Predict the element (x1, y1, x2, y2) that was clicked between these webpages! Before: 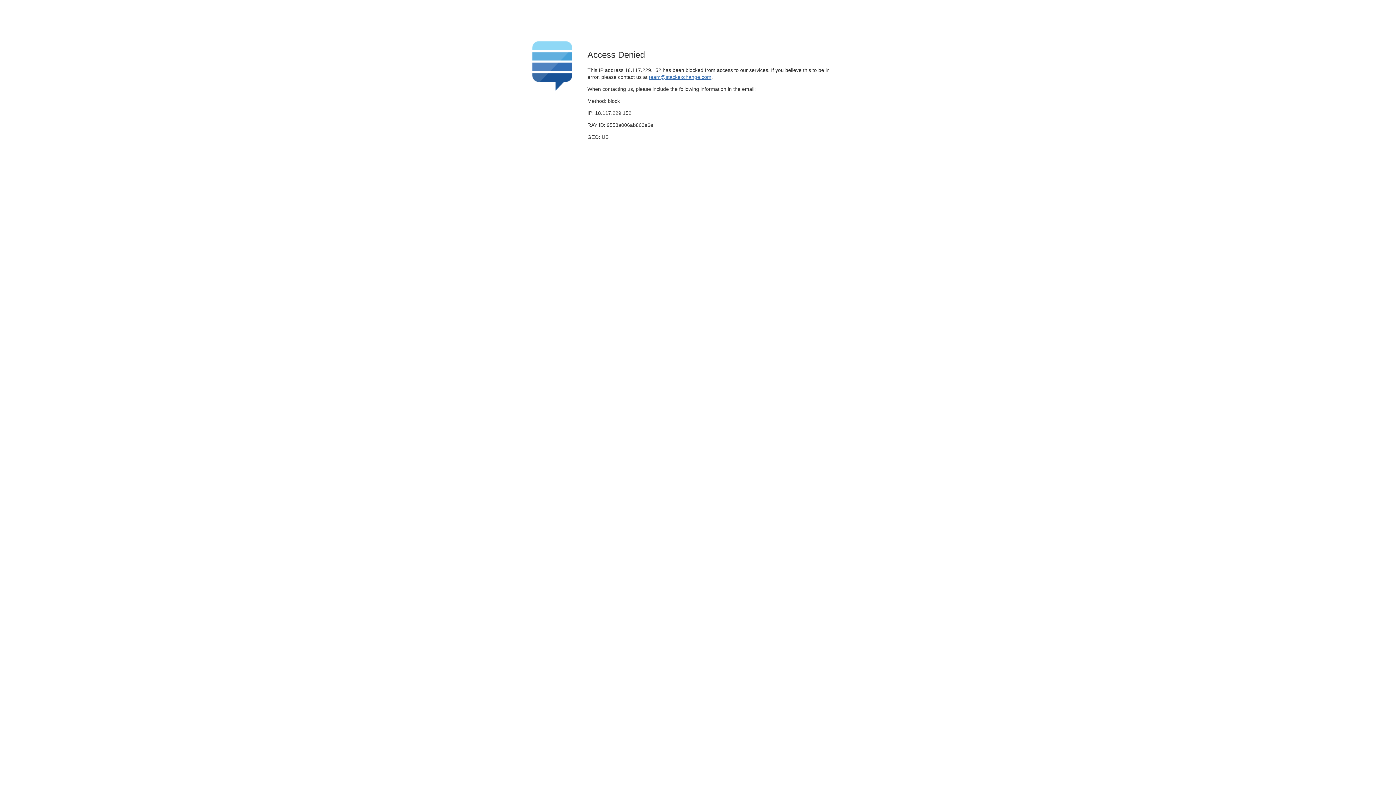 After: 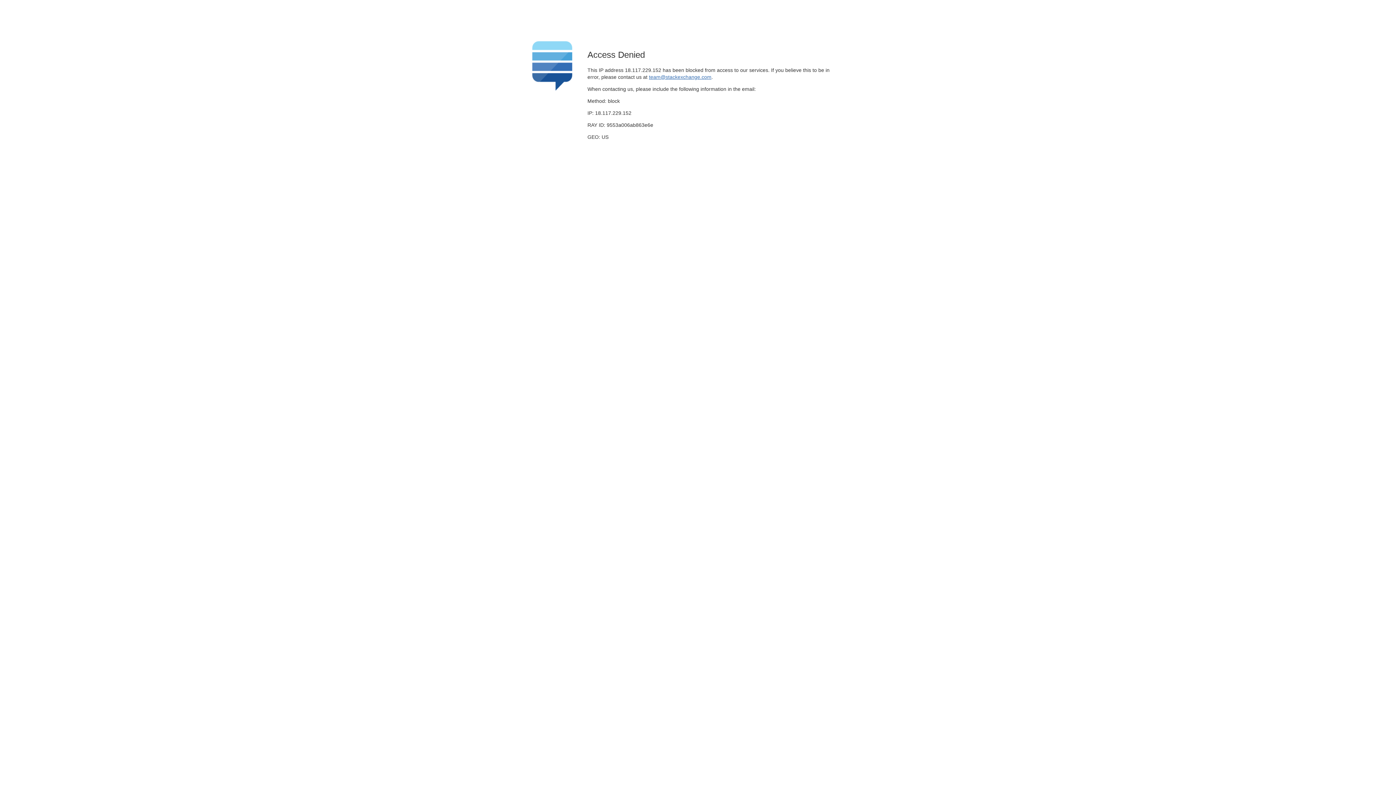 Action: bbox: (649, 74, 711, 79) label: team@stackexchange.com